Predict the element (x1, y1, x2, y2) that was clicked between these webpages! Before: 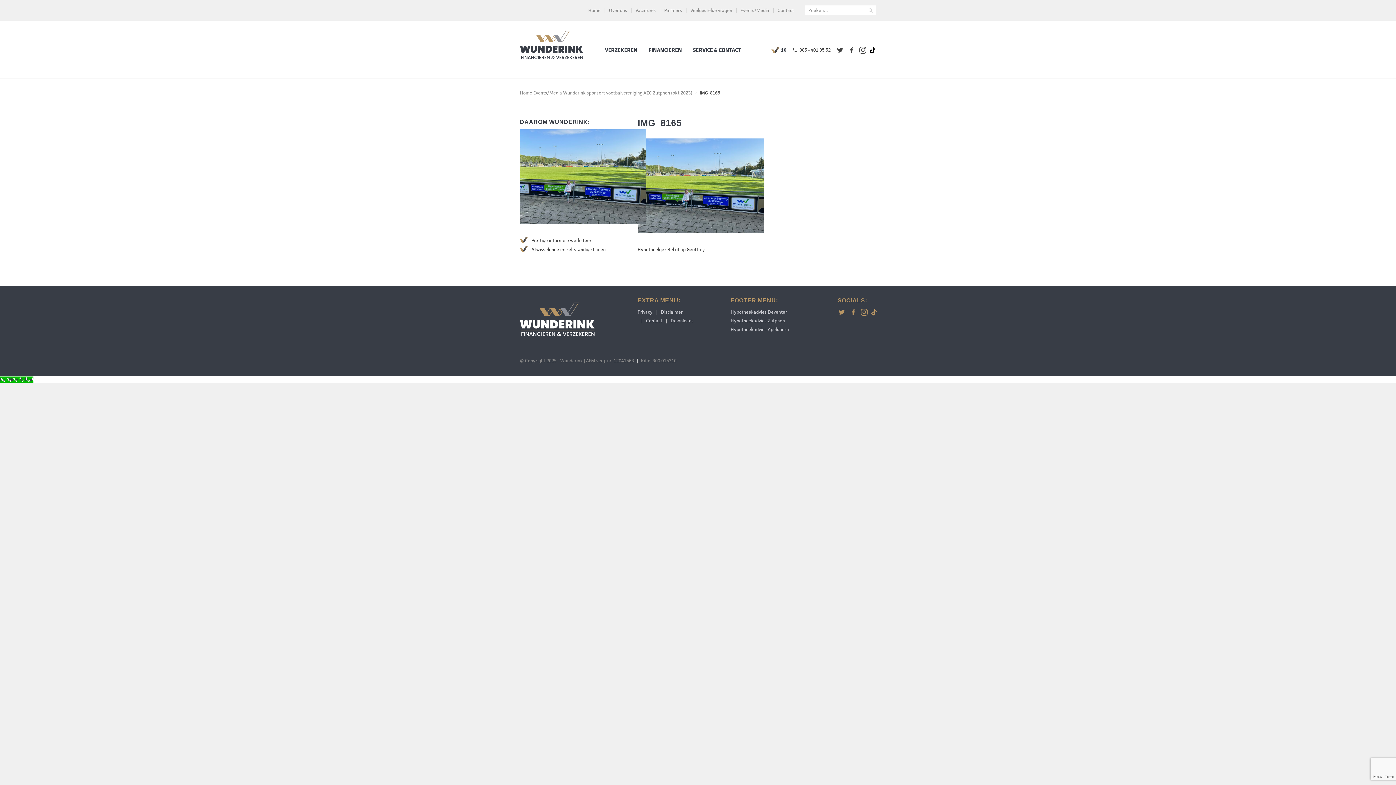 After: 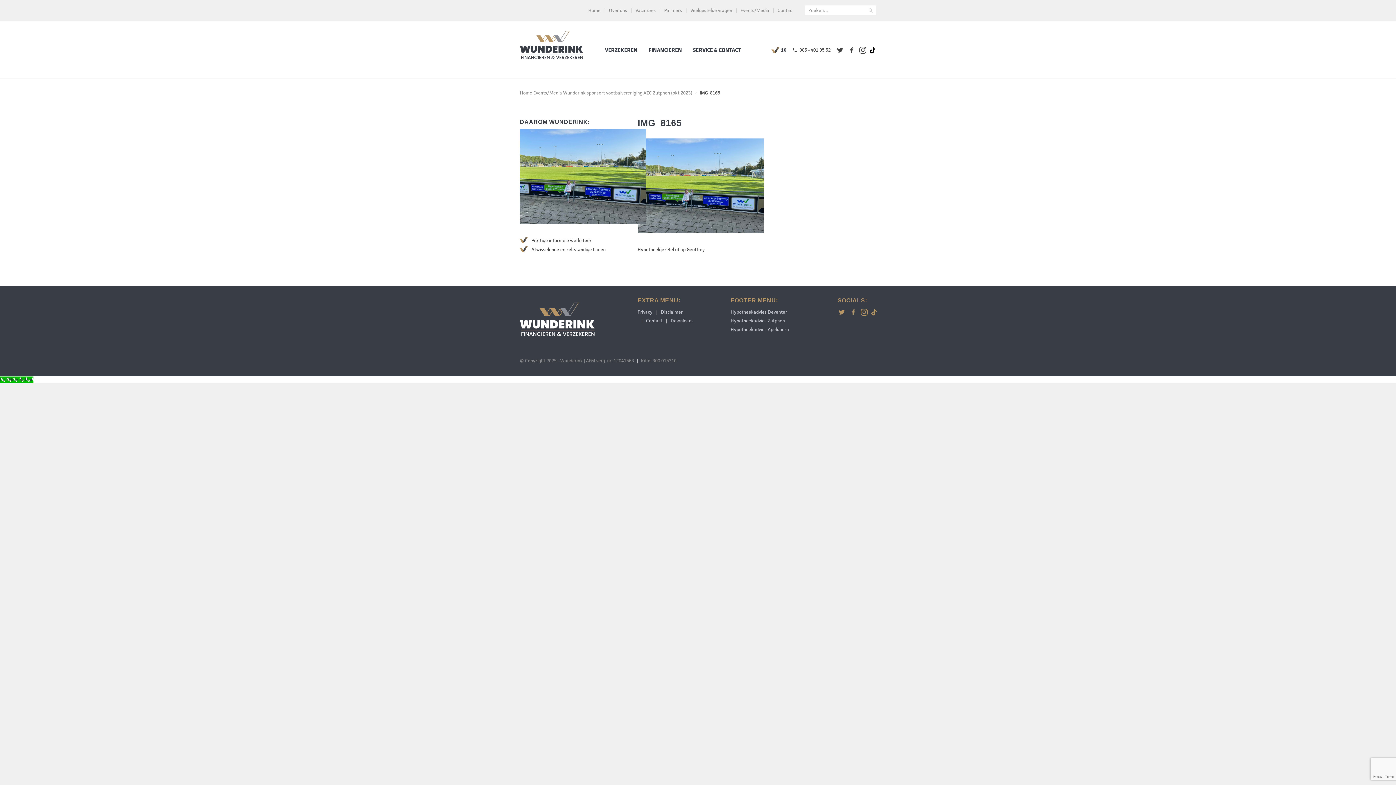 Action: bbox: (868, 45, 875, 56)